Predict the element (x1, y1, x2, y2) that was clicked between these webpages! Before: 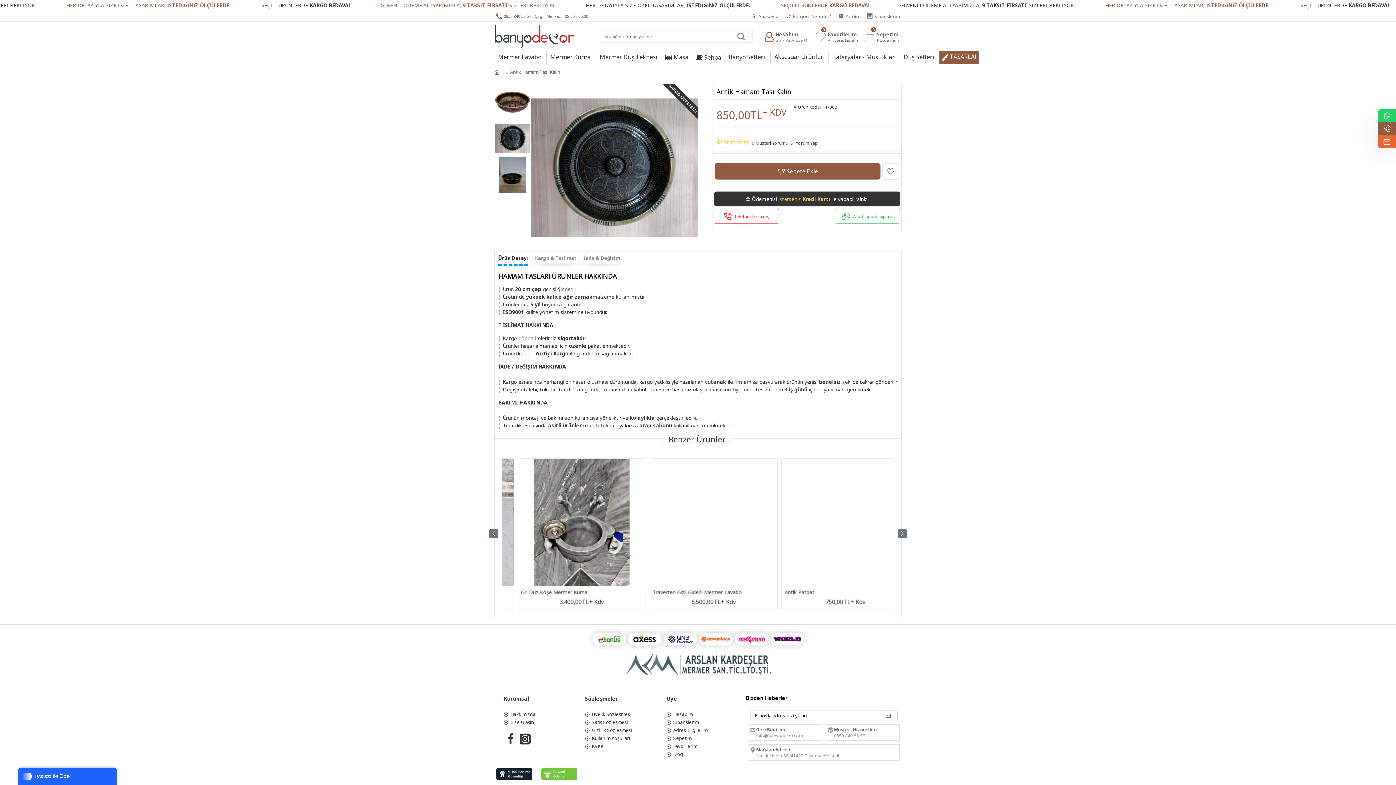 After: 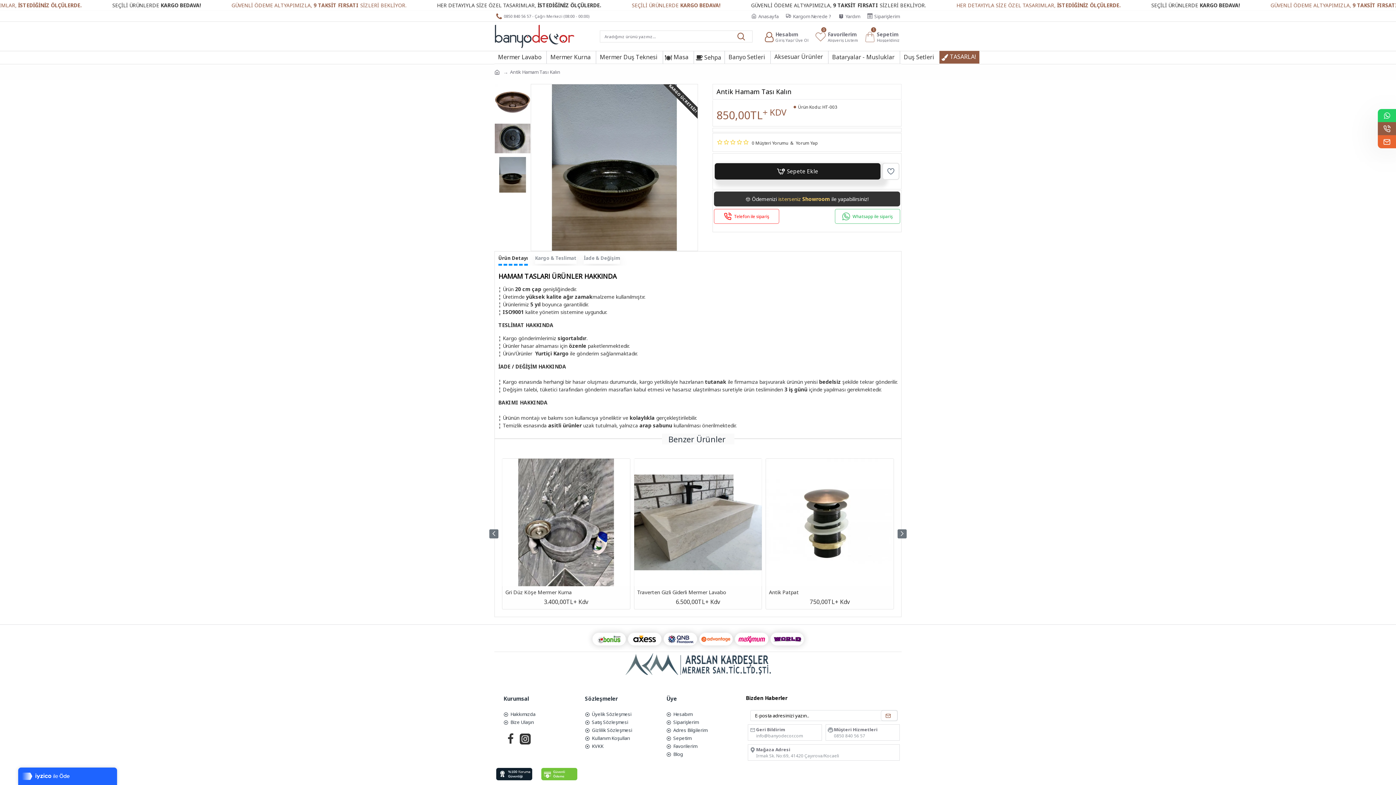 Action: bbox: (714, 163, 880, 179) label: Sepete Ekle